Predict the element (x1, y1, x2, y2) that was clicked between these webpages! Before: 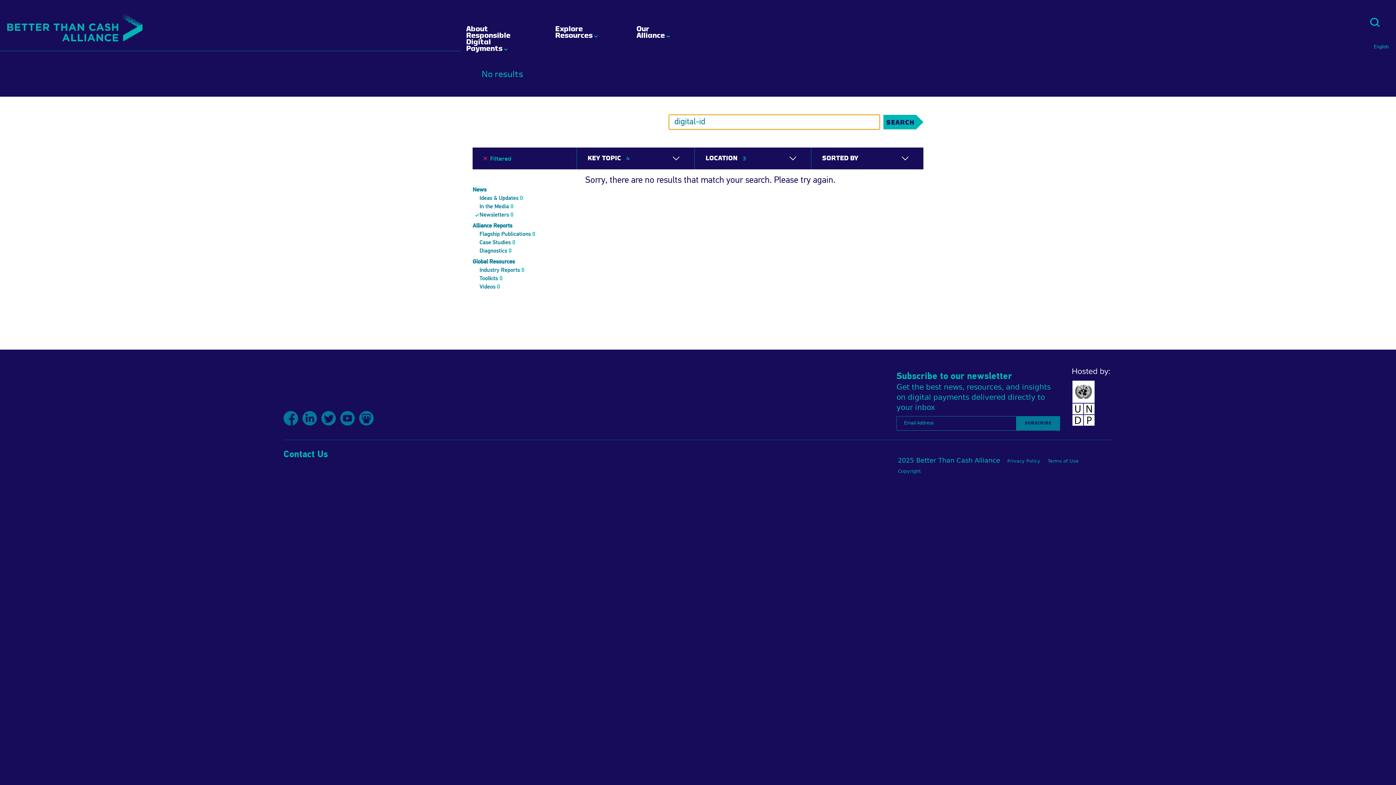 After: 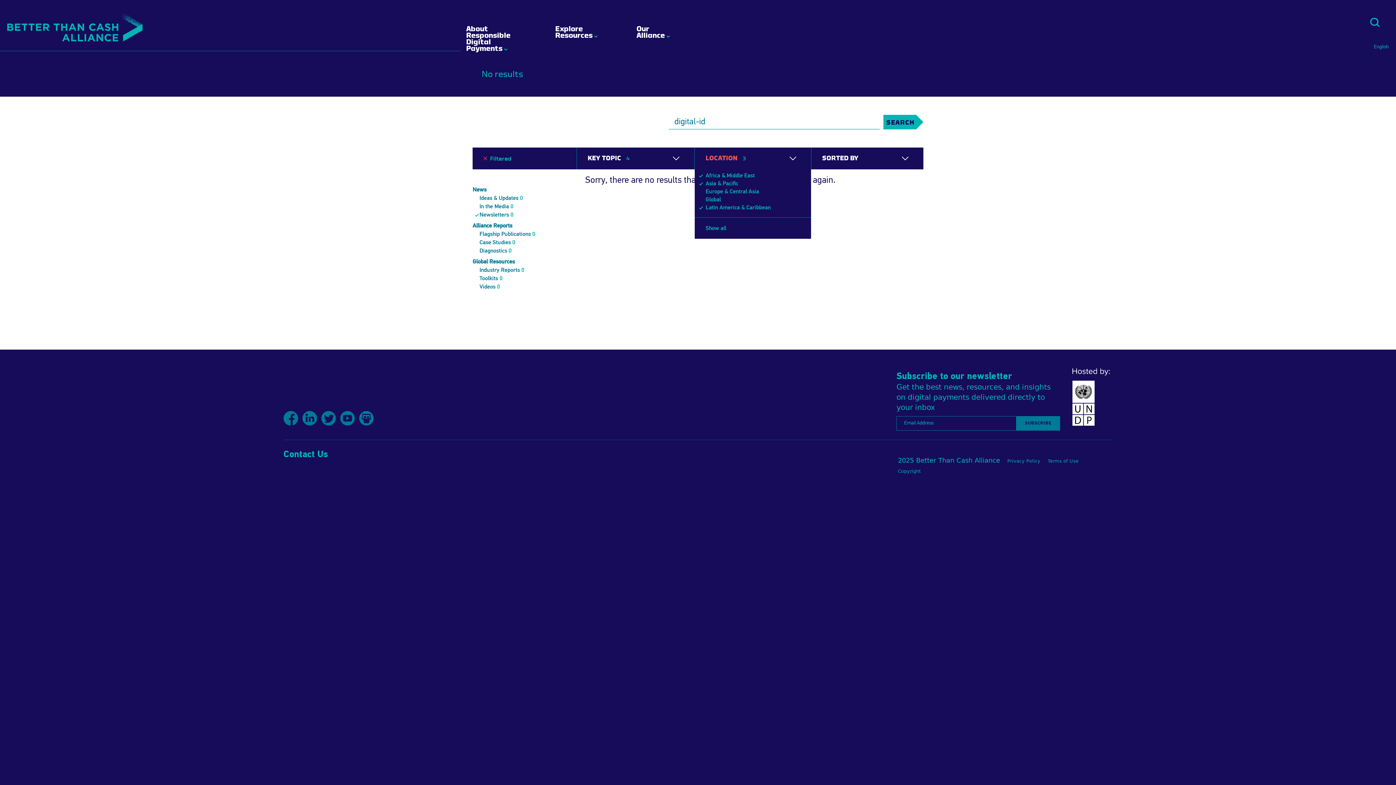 Action: label: LOCATION 3 bbox: (694, 147, 811, 169)